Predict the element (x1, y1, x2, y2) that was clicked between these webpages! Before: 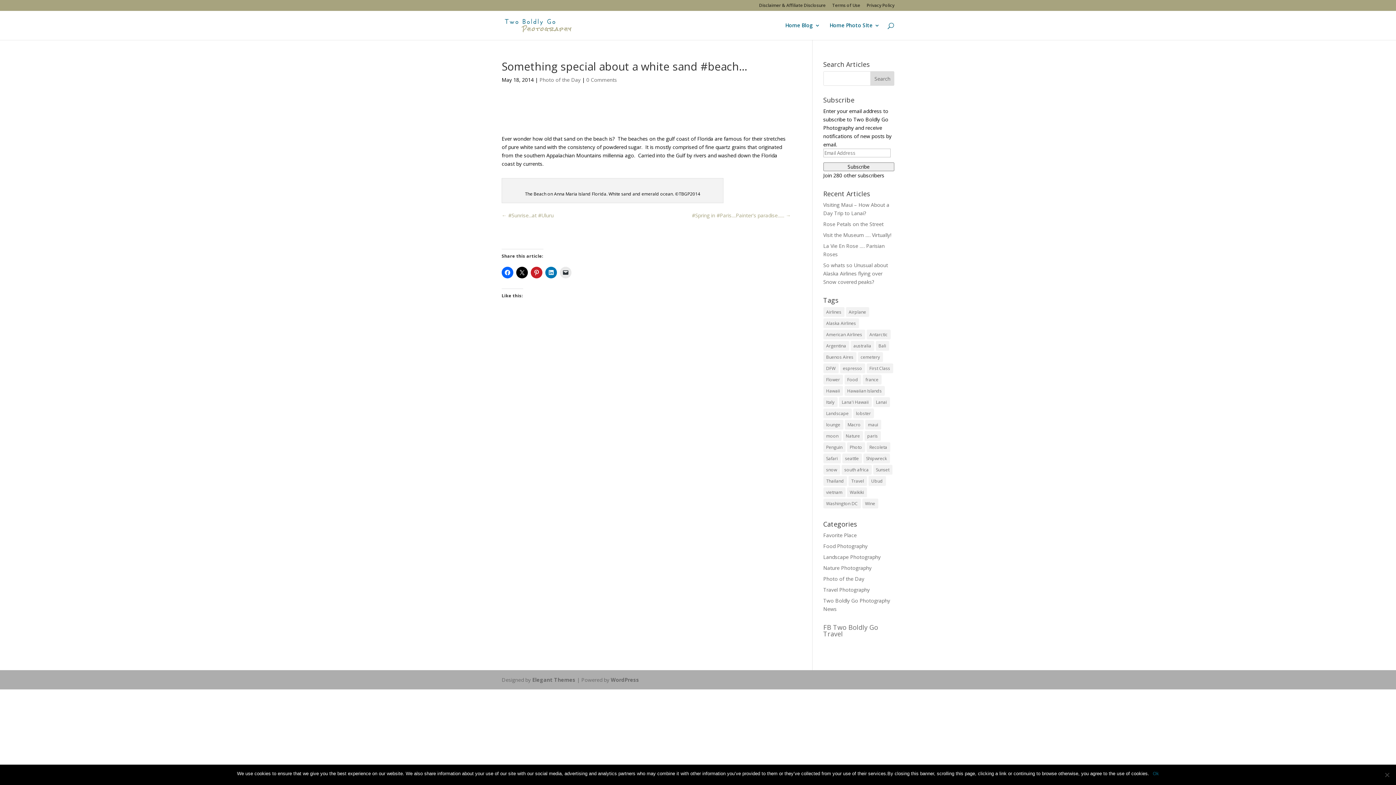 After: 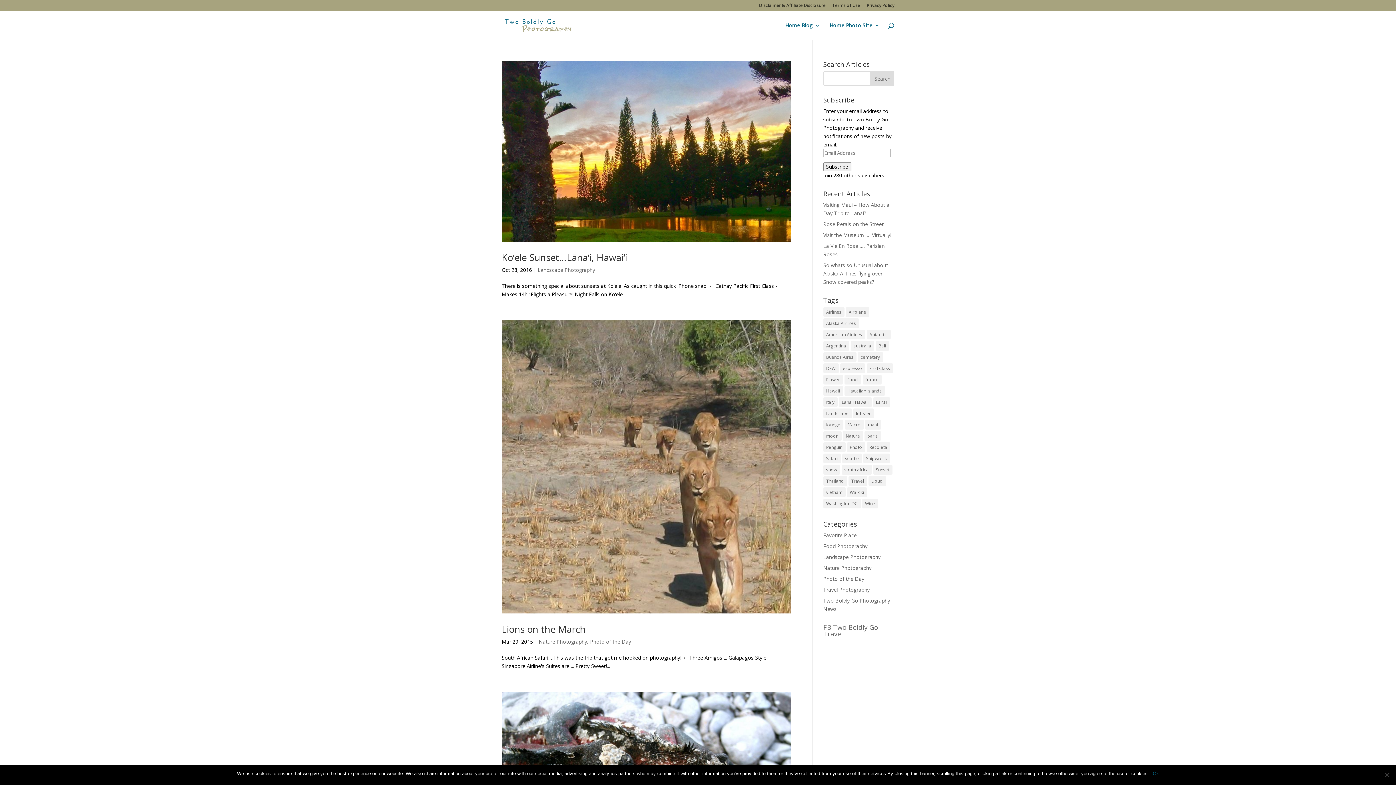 Action: bbox: (843, 431, 863, 441) label: Nature (13 items)